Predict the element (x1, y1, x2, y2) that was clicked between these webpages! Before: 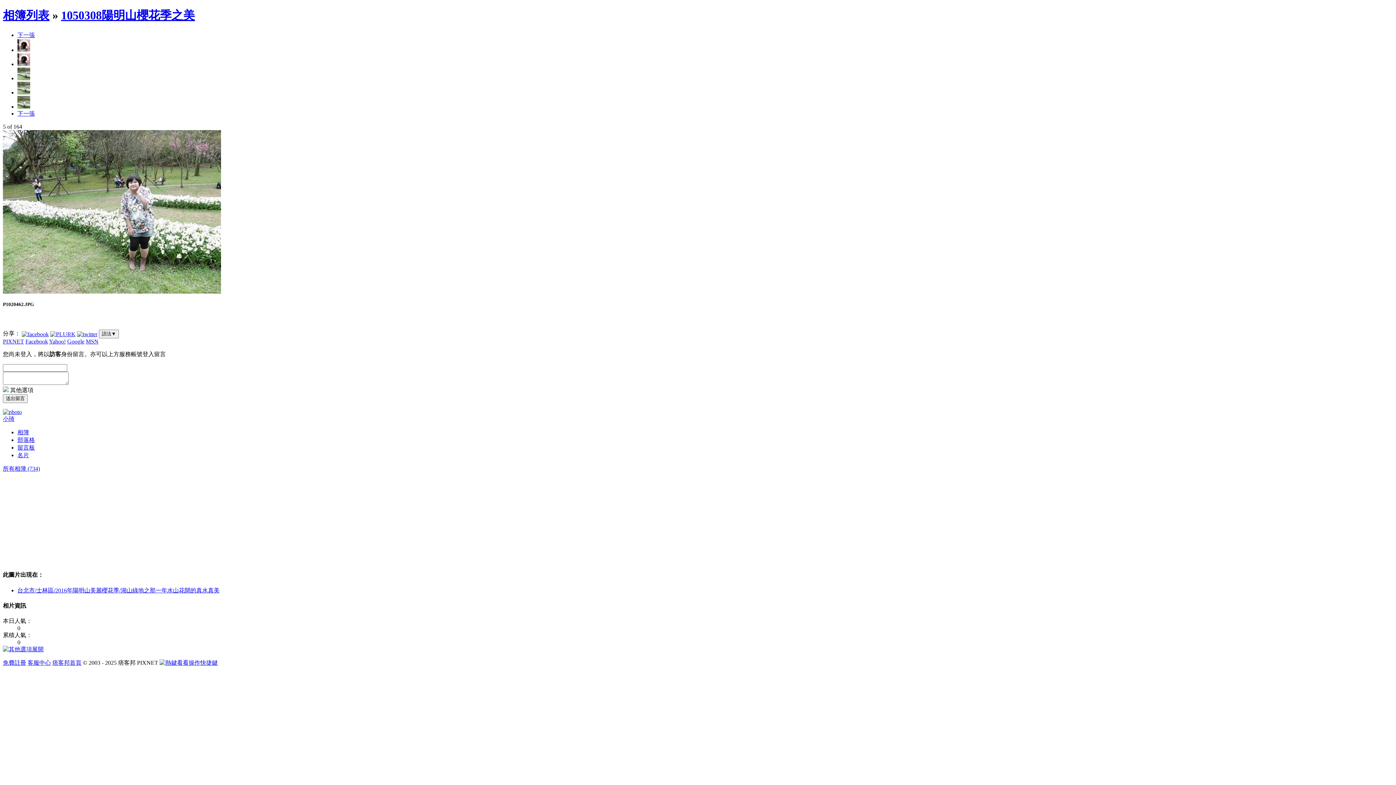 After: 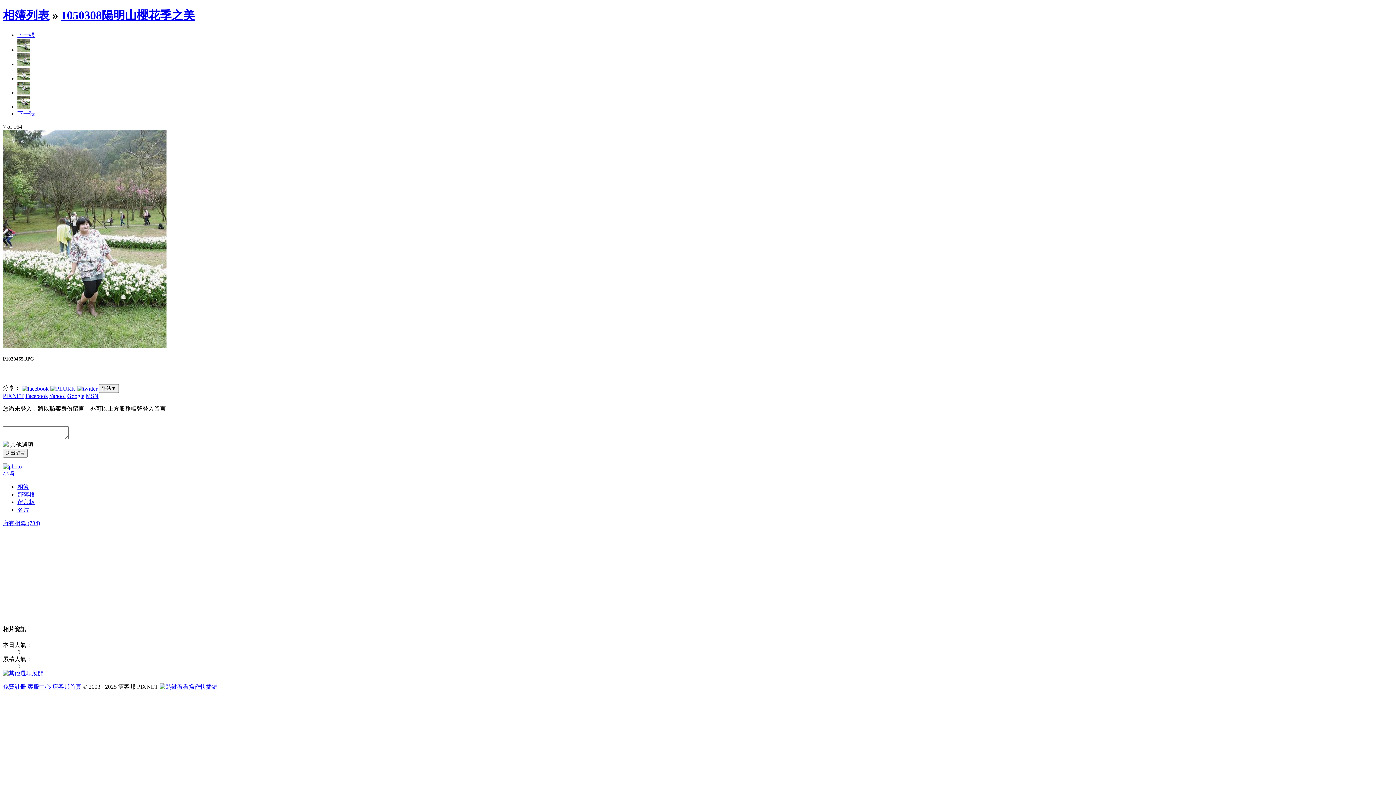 Action: bbox: (17, 103, 30, 109)